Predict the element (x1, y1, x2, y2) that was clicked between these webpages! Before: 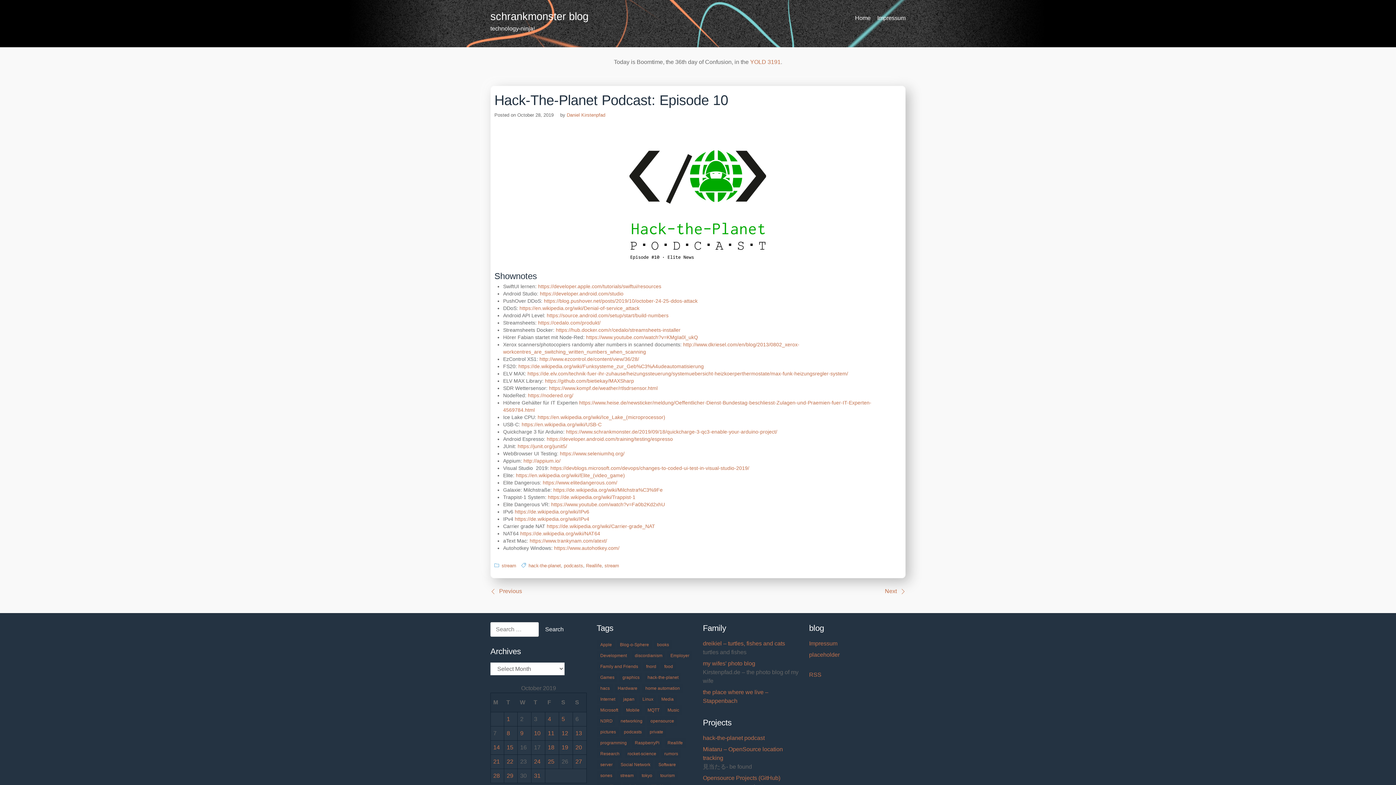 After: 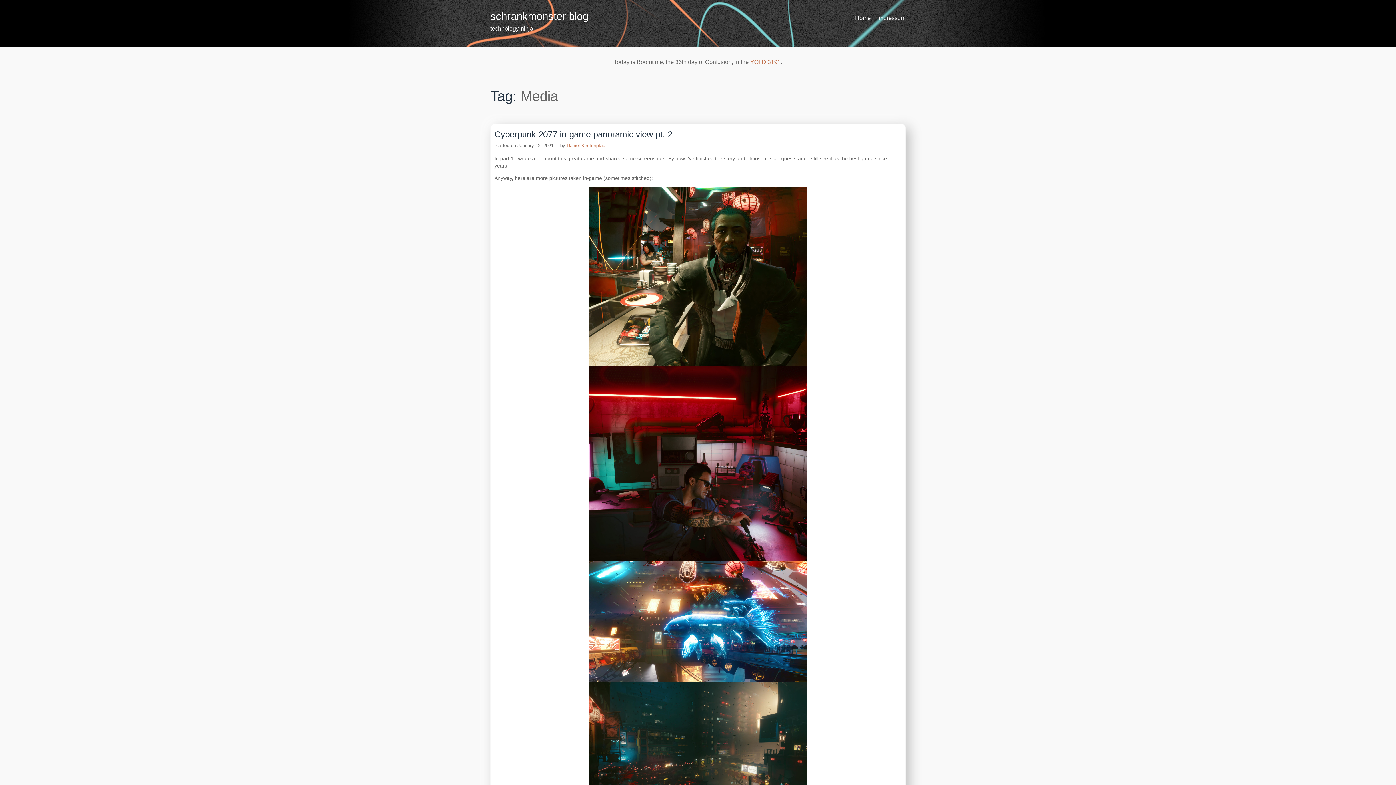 Action: label: Media (33 items) bbox: (658, 694, 676, 704)